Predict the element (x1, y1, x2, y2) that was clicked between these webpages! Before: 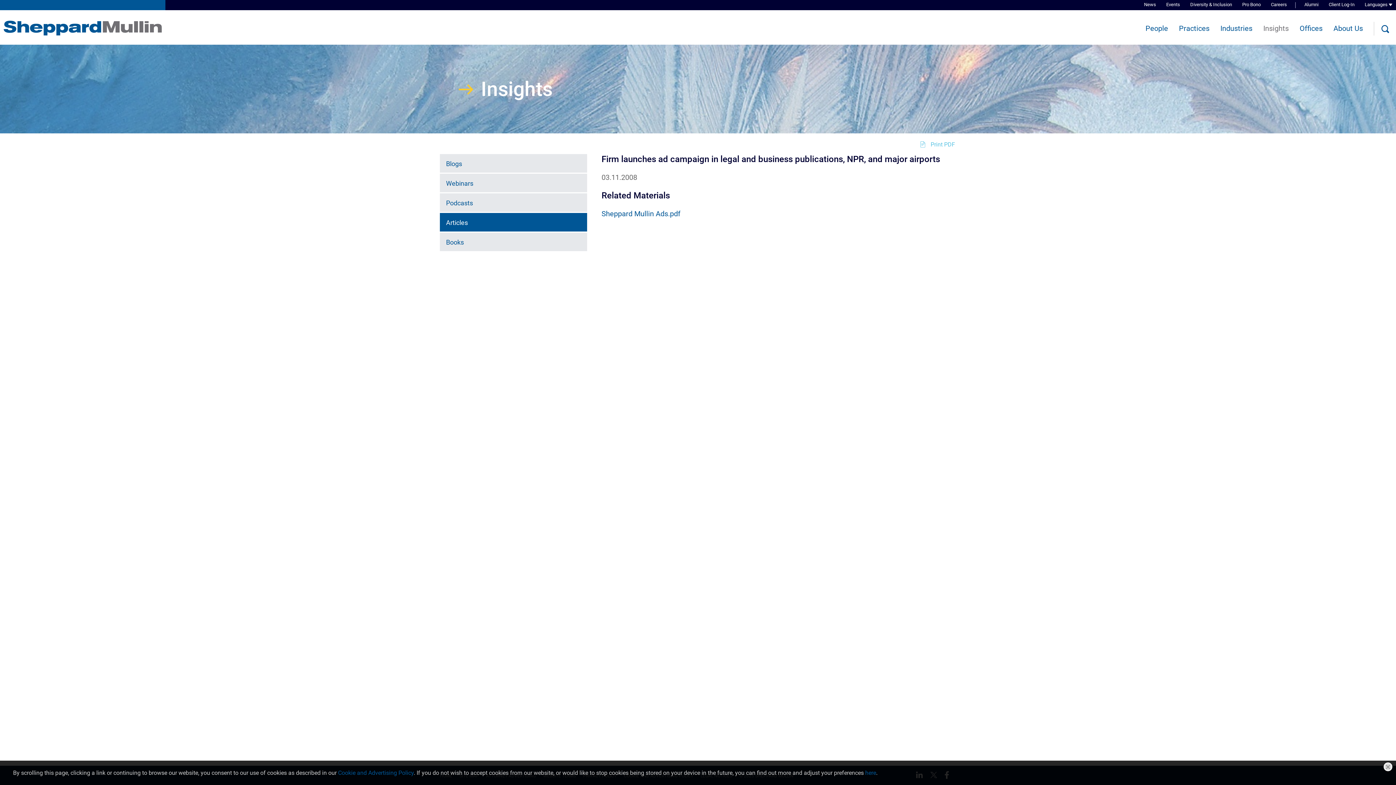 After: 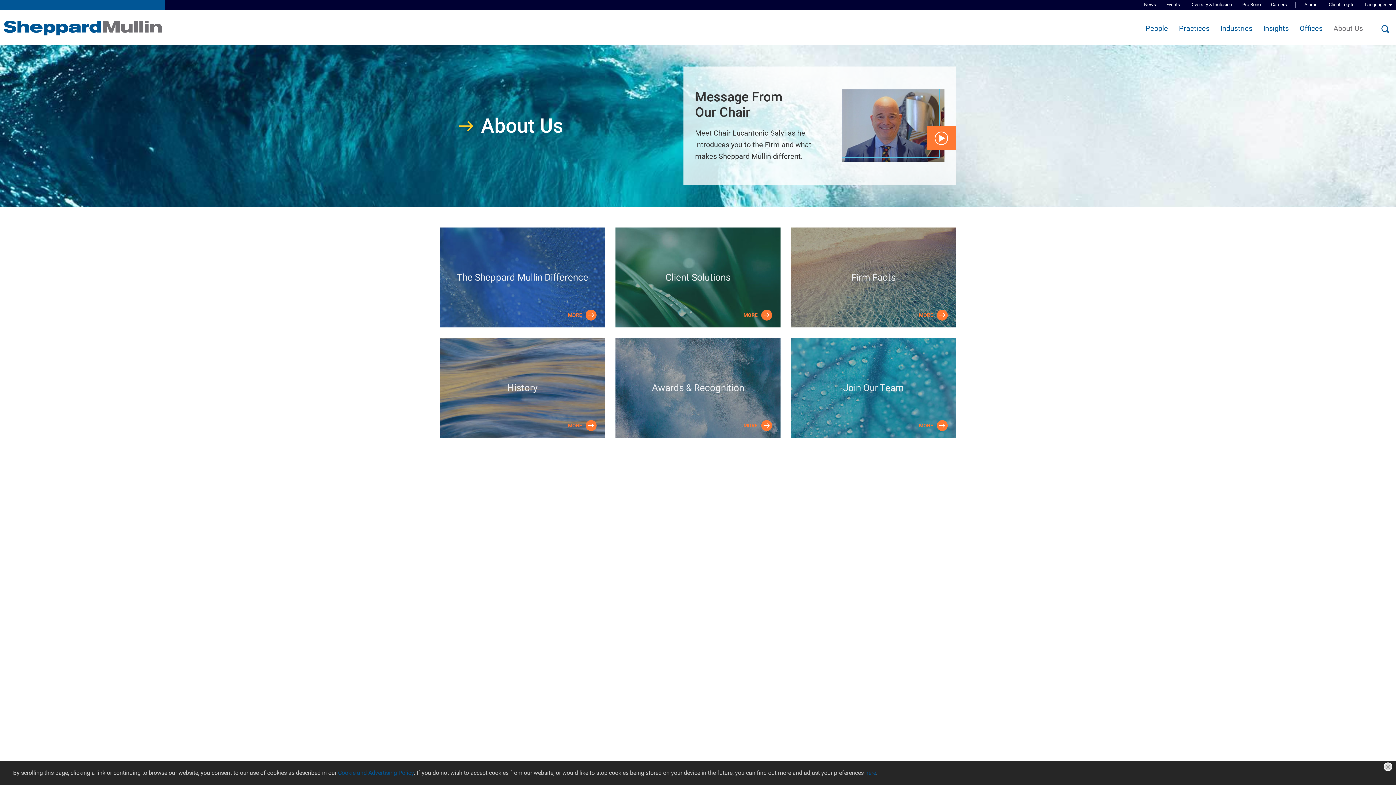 Action: label: About Us bbox: (1333, 23, 1363, 33)